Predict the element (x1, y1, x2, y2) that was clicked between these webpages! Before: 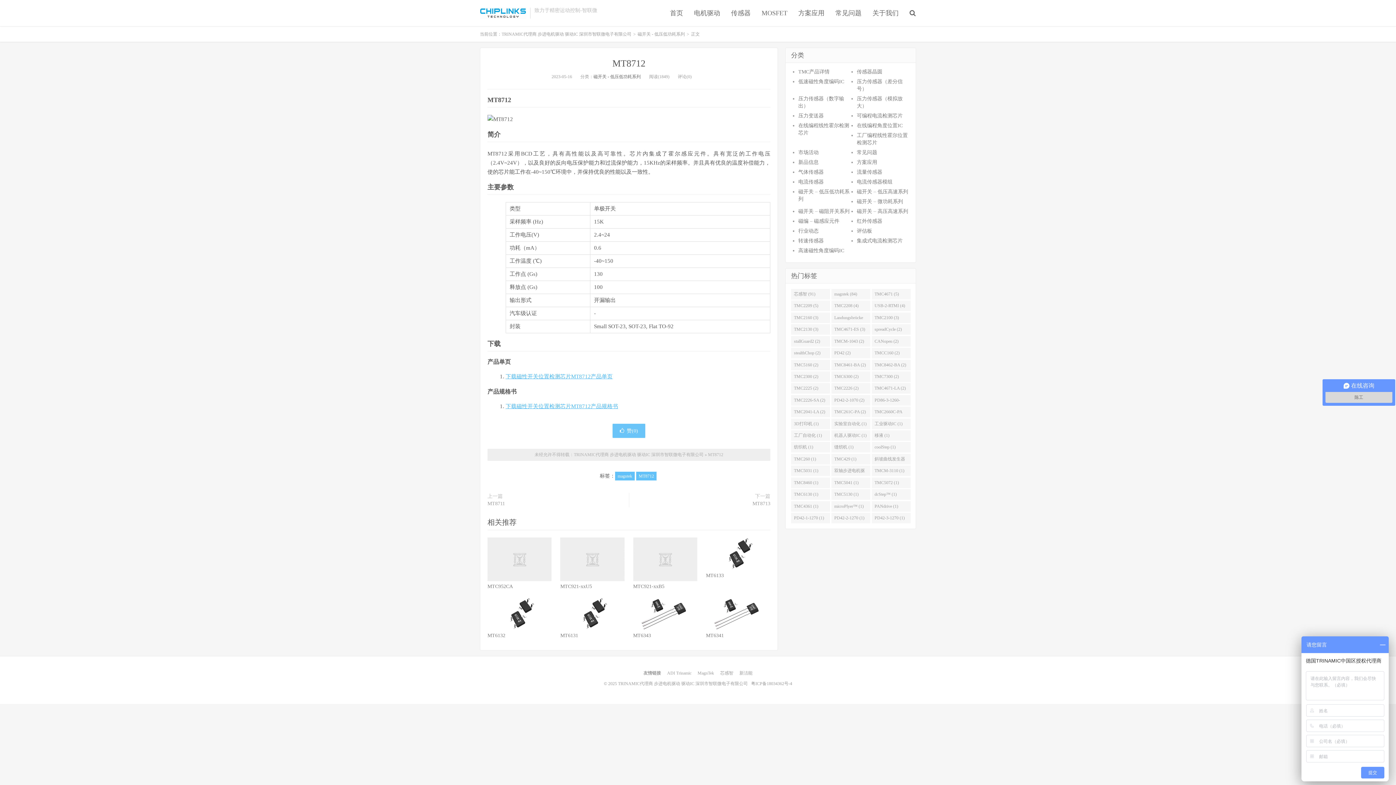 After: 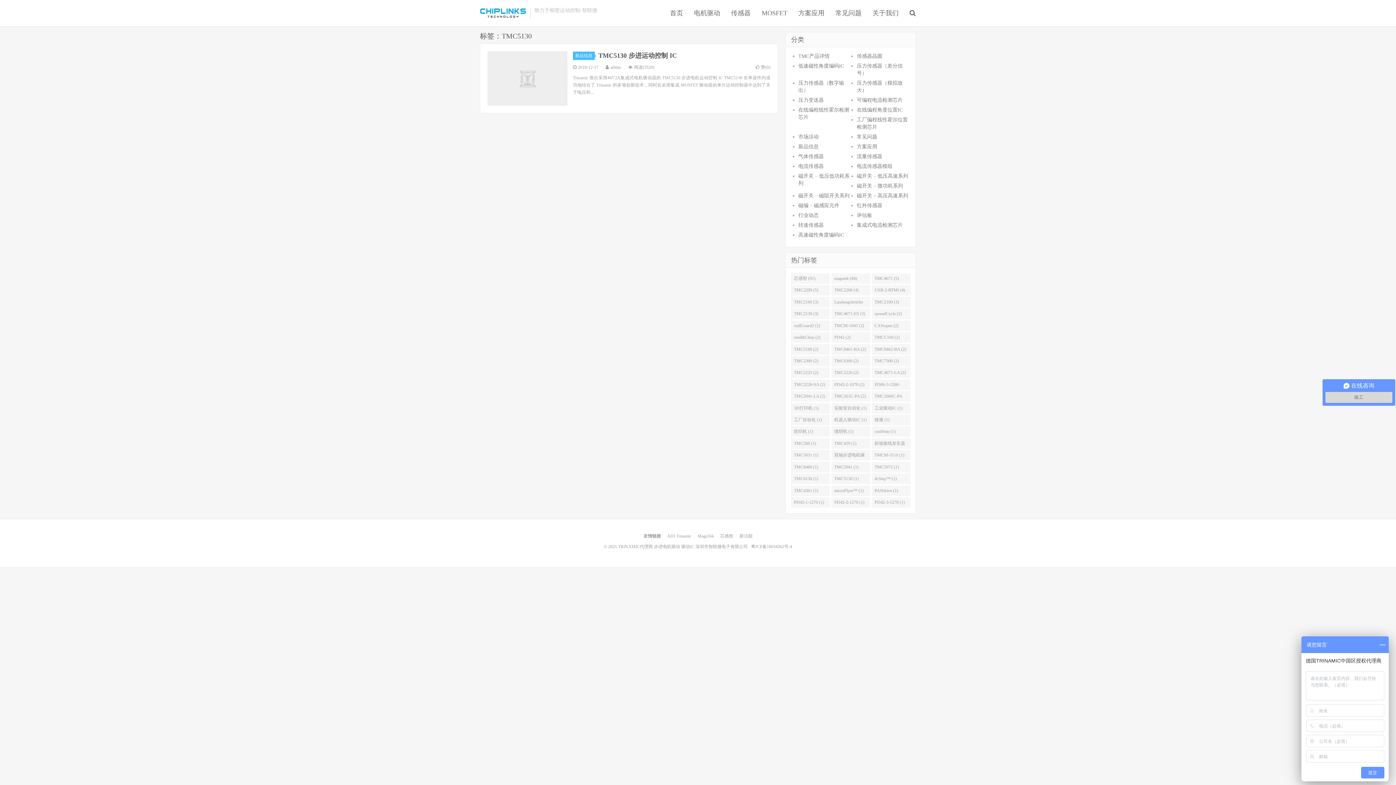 Action: bbox: (831, 489, 870, 500) label: TMC5130 (1)